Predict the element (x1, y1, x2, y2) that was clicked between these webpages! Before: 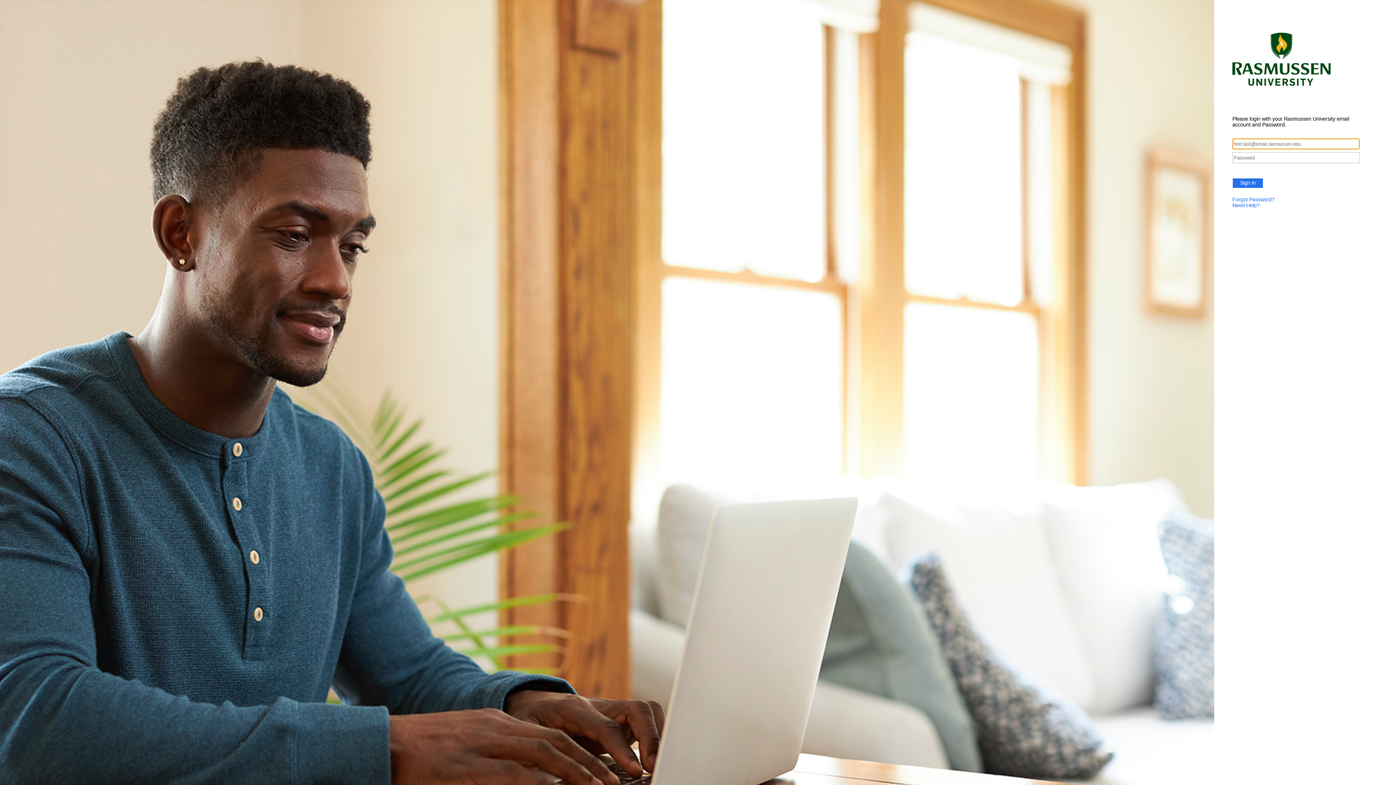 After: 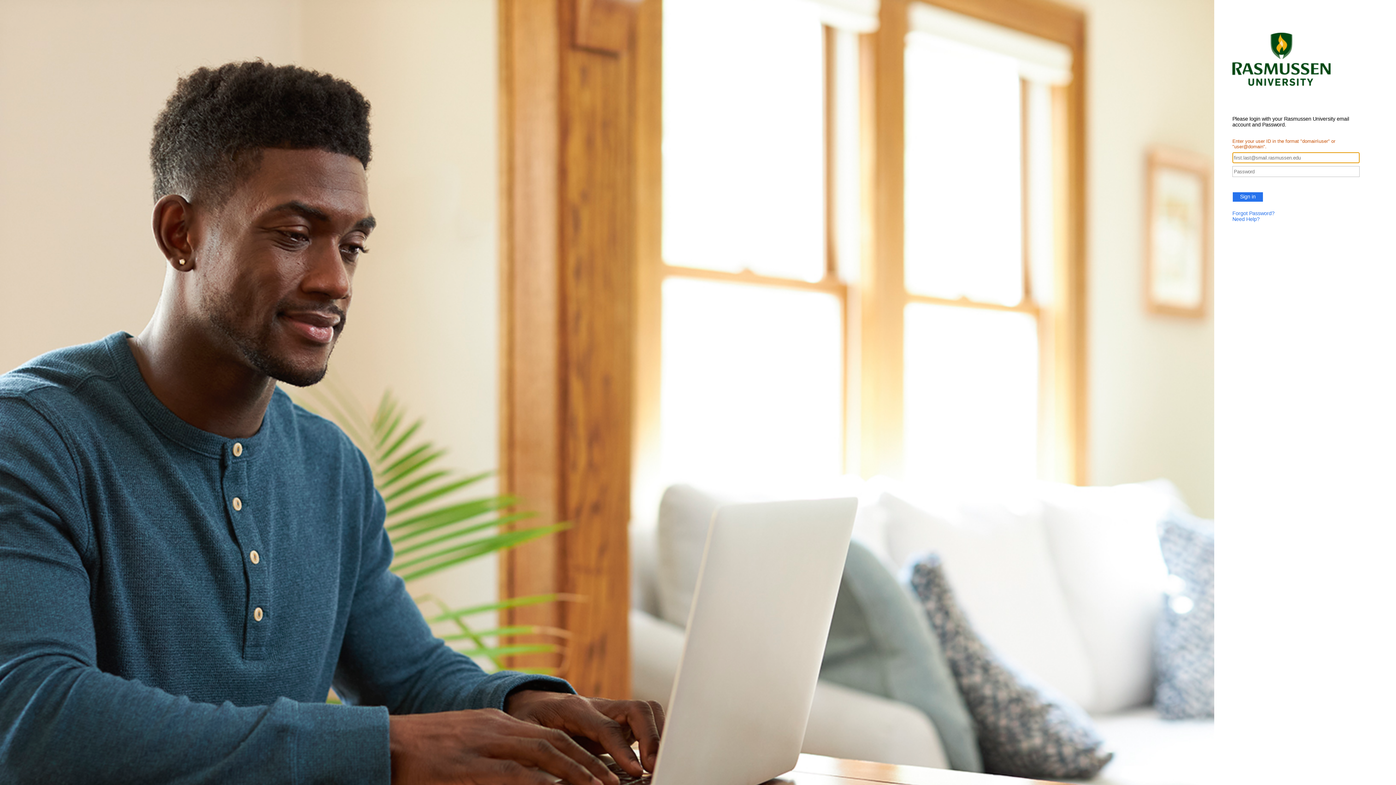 Action: label: Sign in bbox: (1232, 178, 1263, 188)